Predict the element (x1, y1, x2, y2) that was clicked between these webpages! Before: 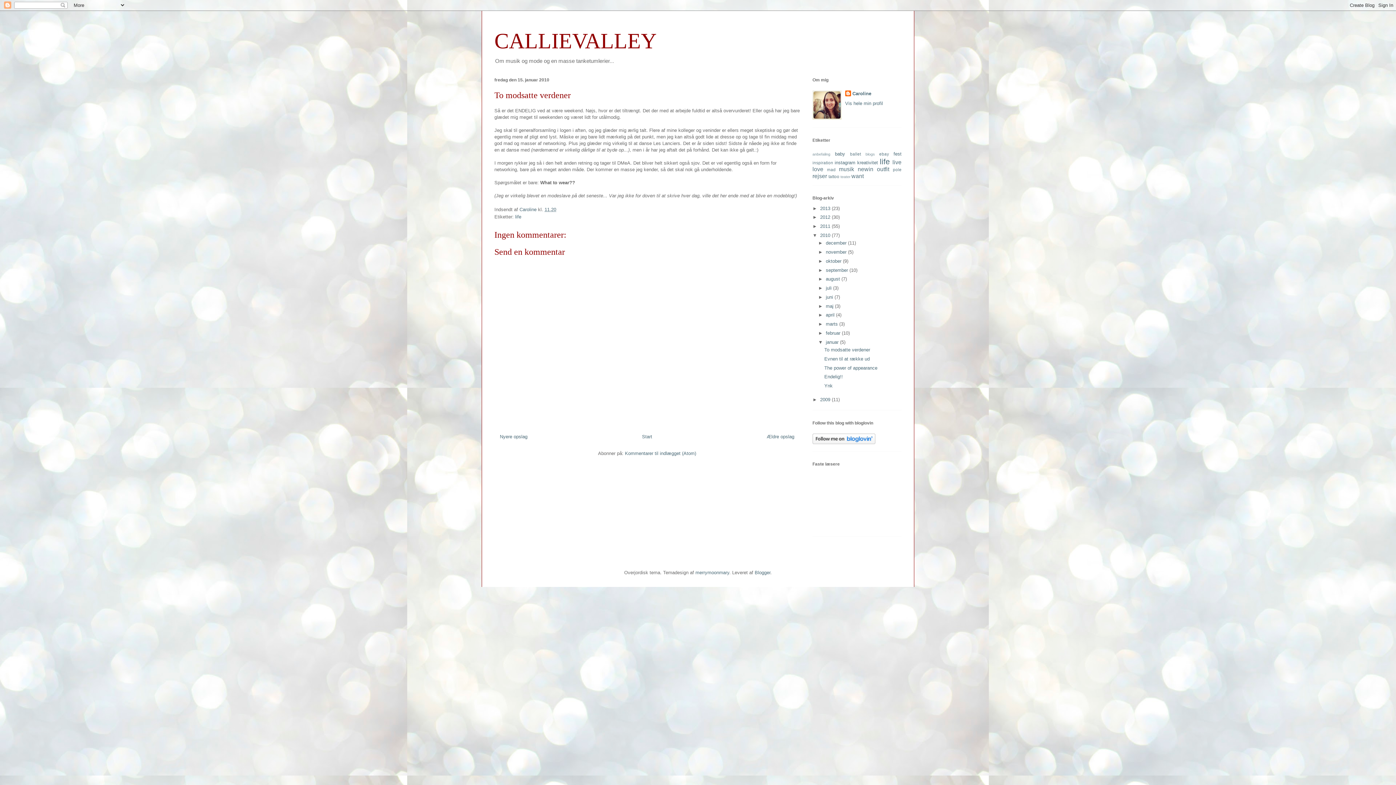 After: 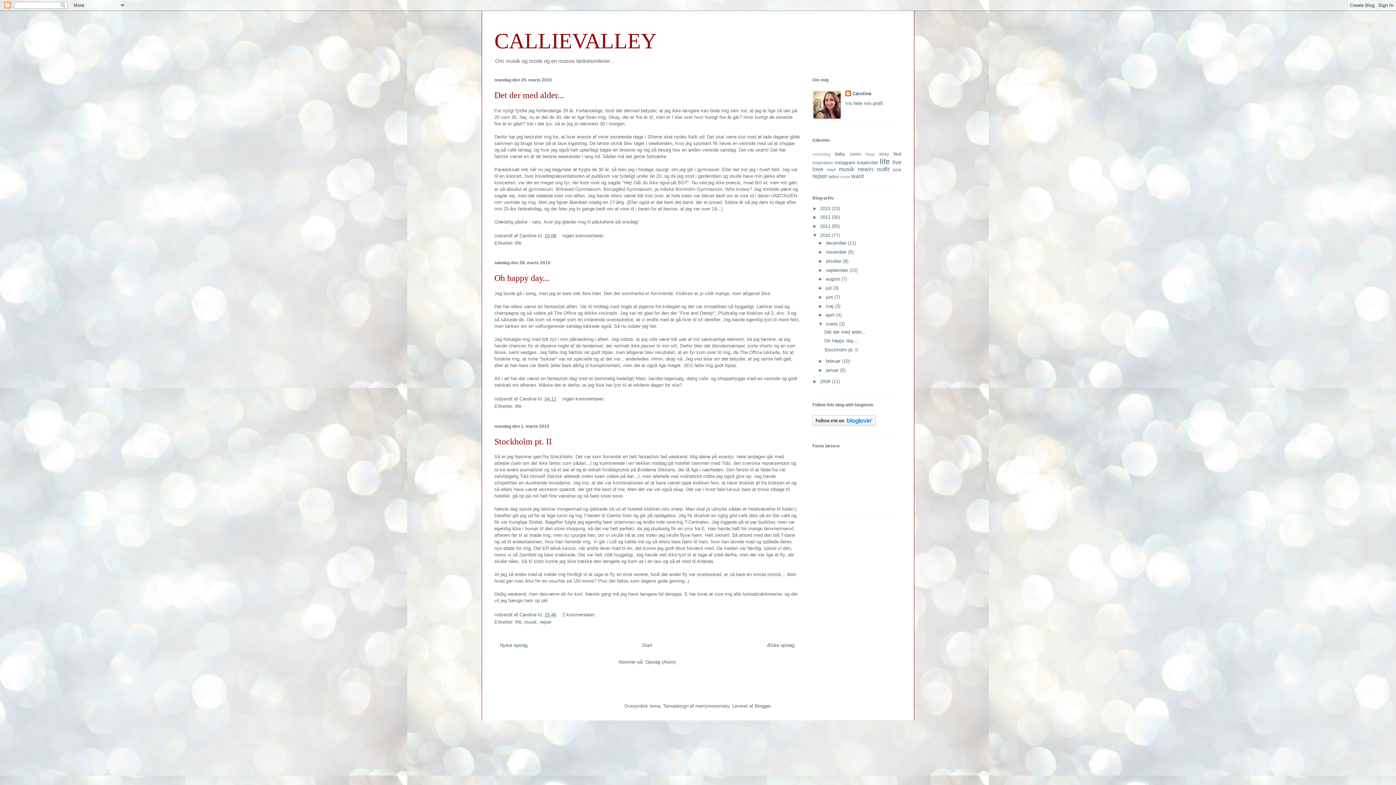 Action: bbox: (826, 321, 839, 326) label: marts 